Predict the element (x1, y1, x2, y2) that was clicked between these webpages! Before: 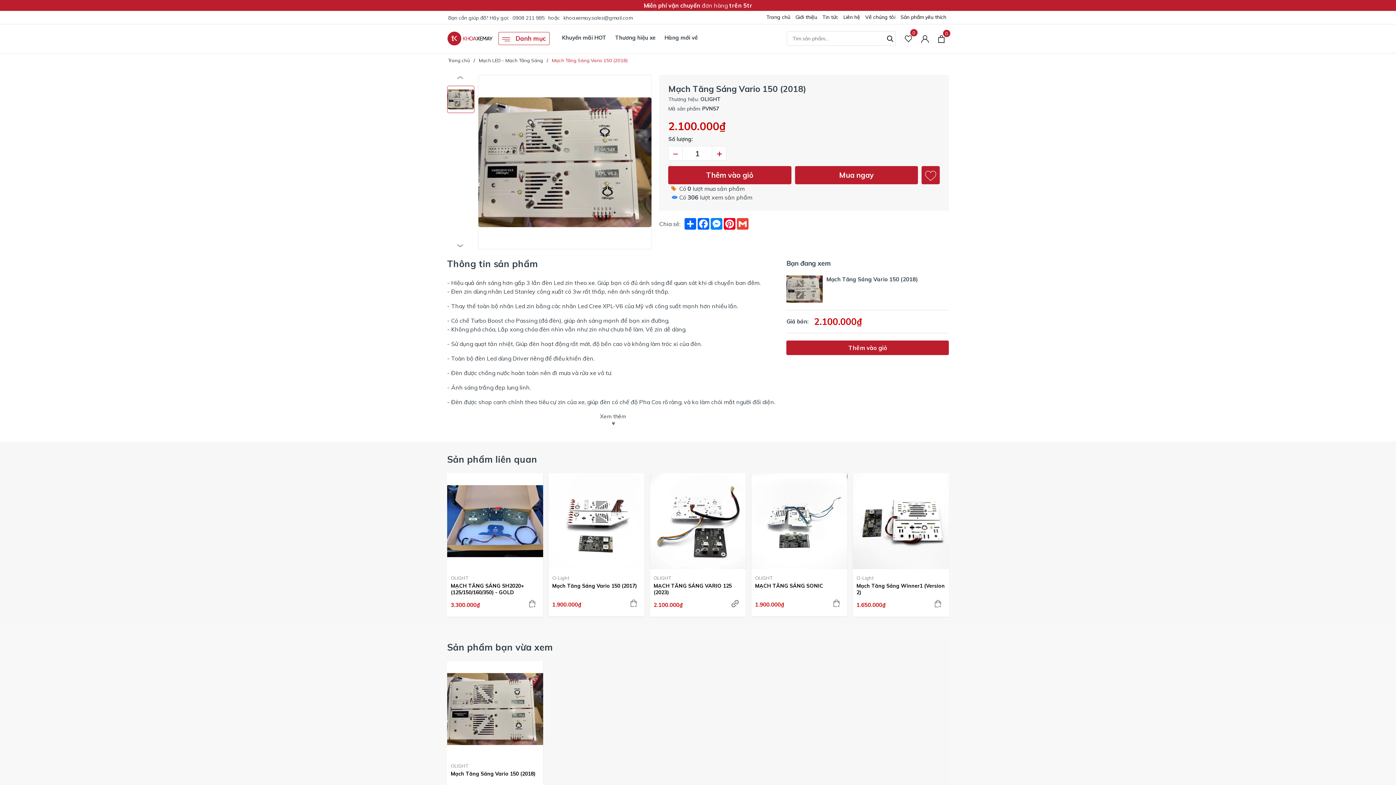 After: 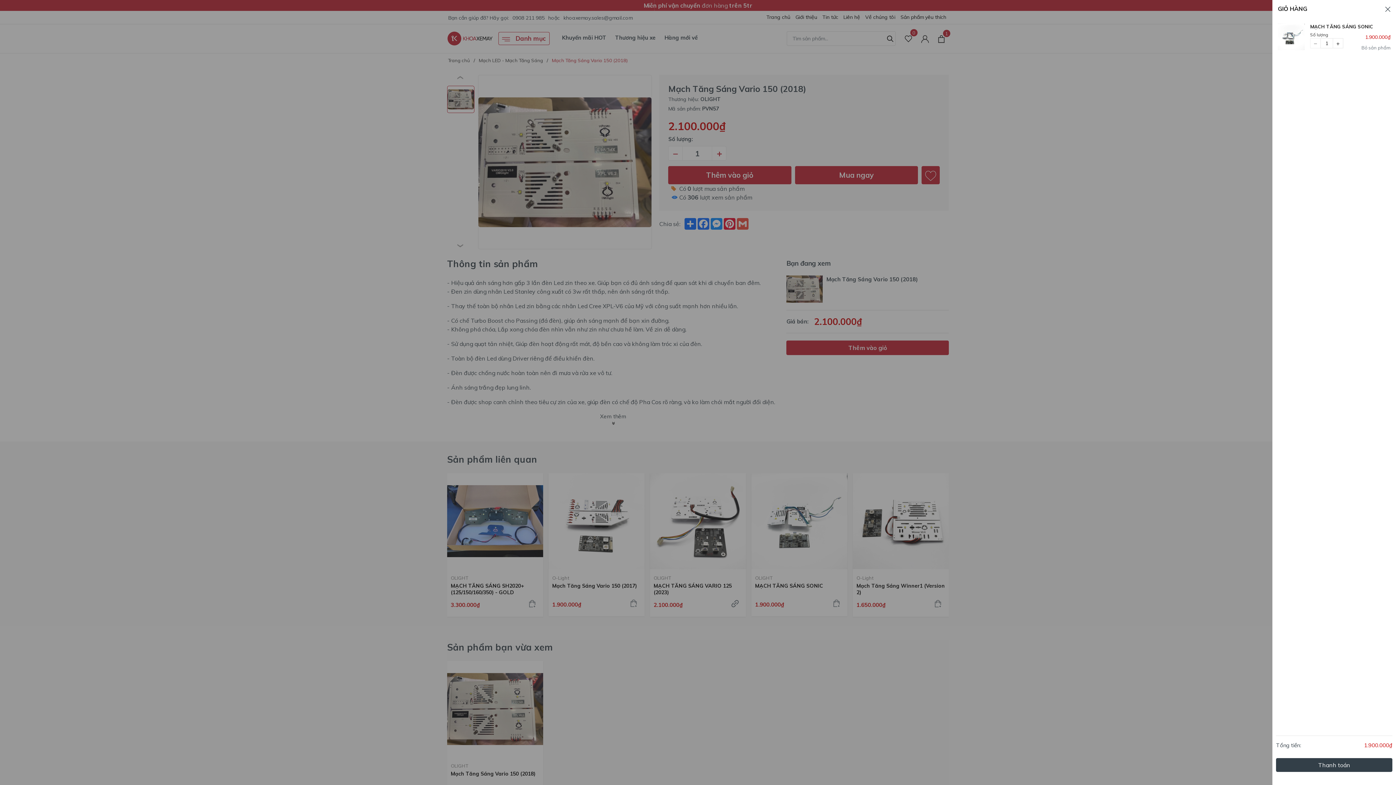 Action: bbox: (829, 596, 844, 610)